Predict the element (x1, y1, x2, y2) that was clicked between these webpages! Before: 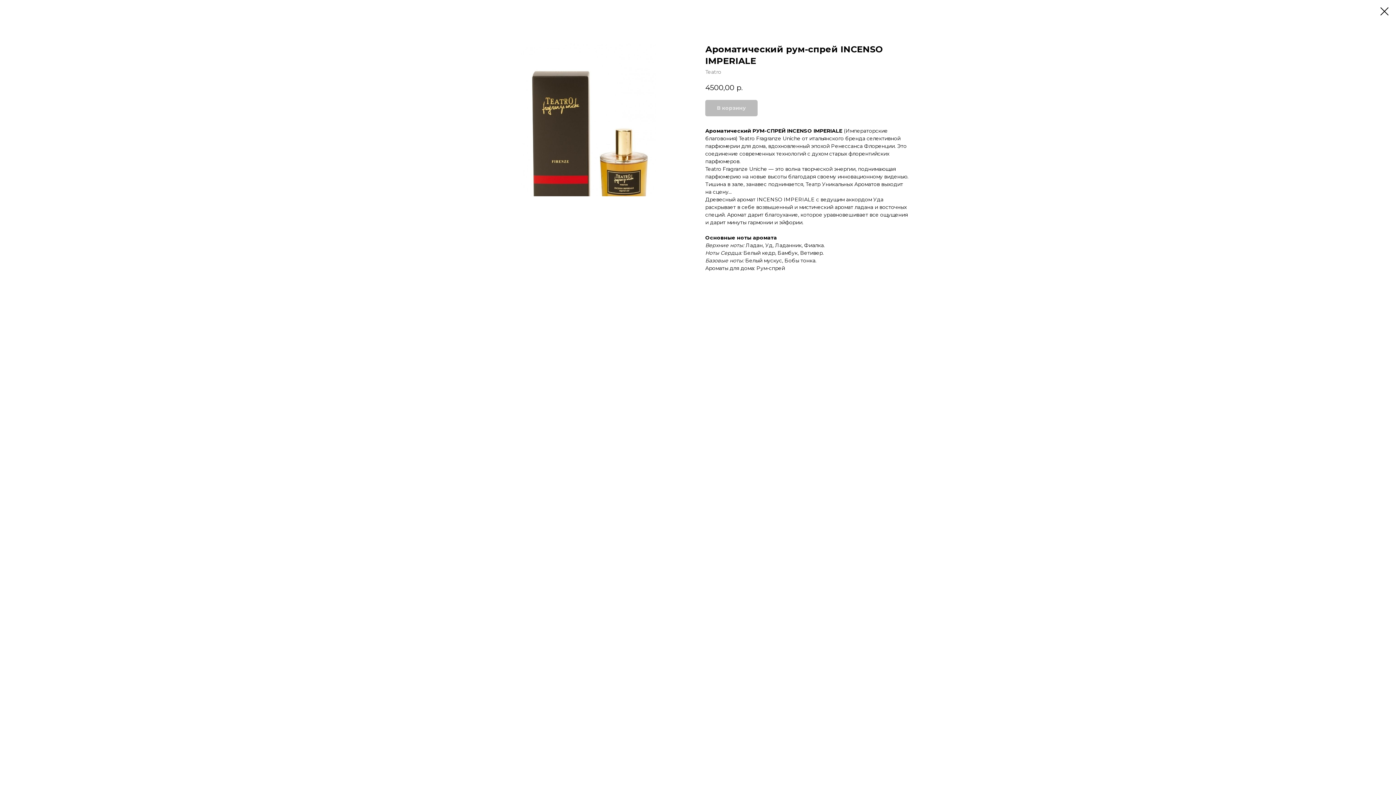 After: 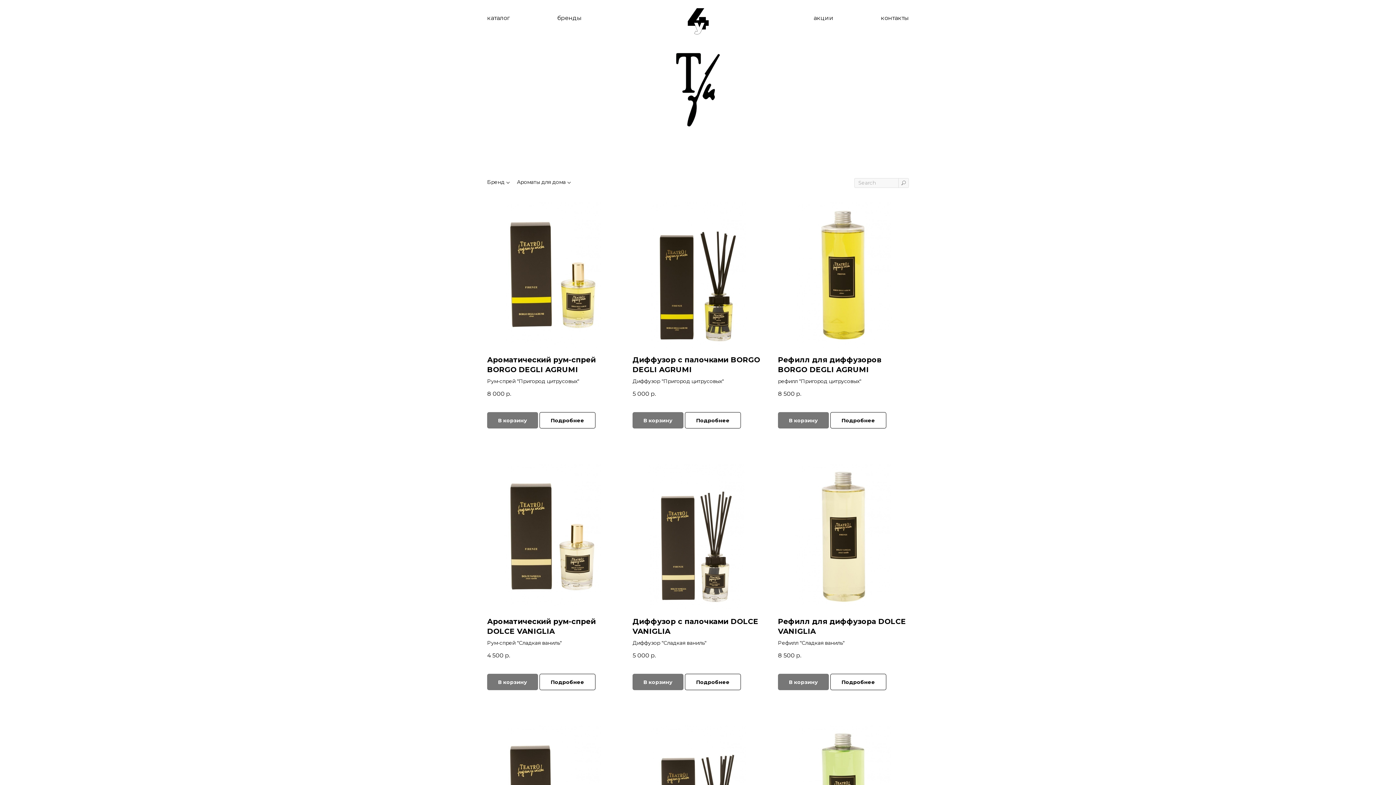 Action: bbox: (1380, 7, 1389, 15)